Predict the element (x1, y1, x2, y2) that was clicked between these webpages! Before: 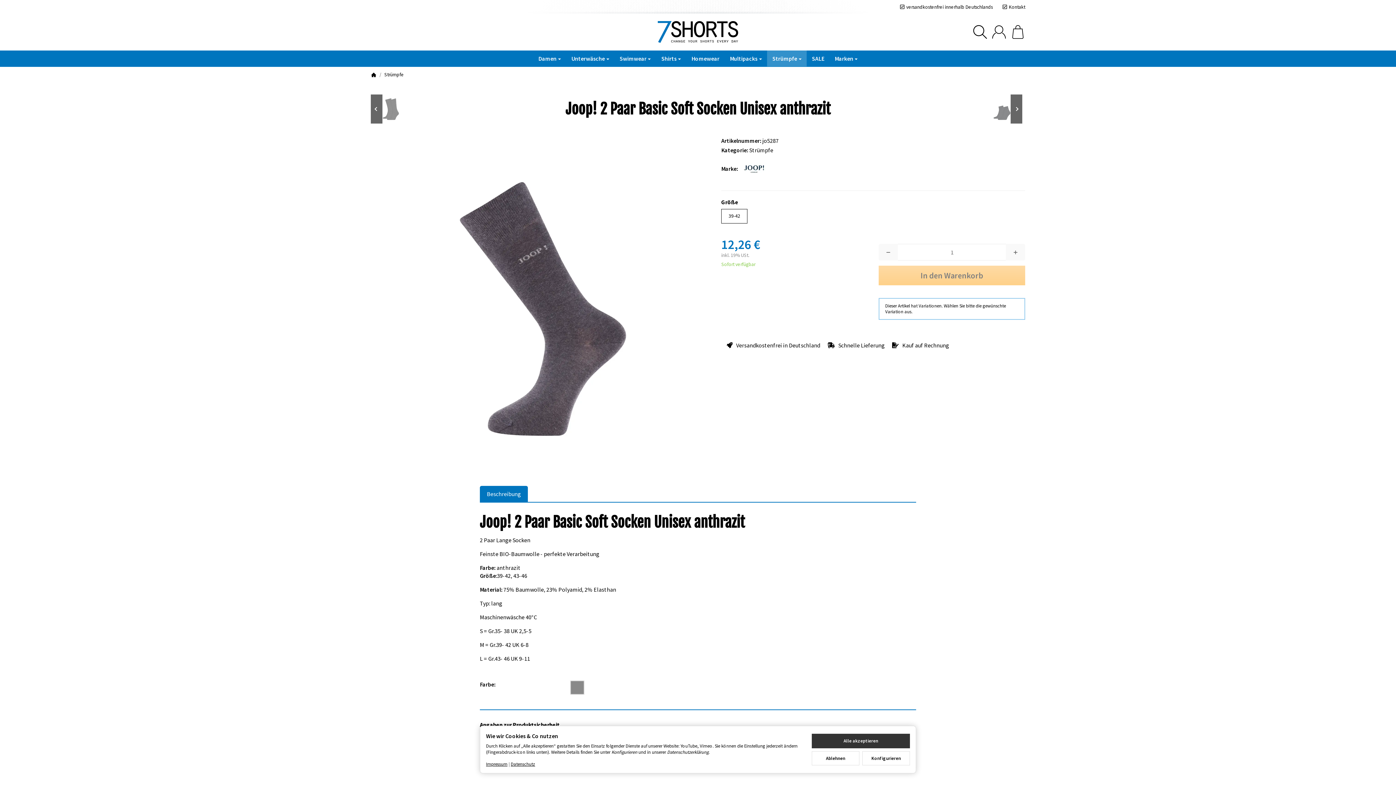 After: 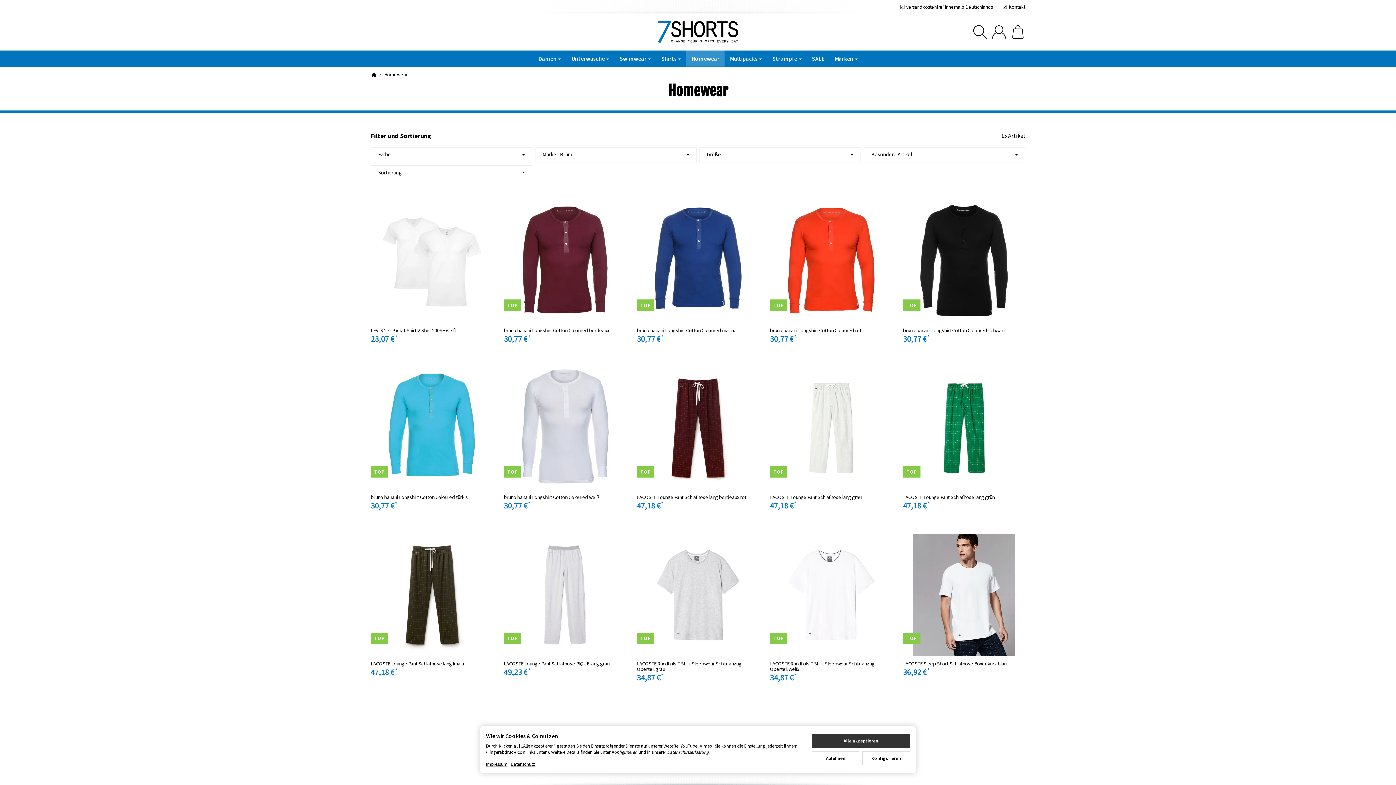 Action: bbox: (686, 50, 724, 66) label: Homewear